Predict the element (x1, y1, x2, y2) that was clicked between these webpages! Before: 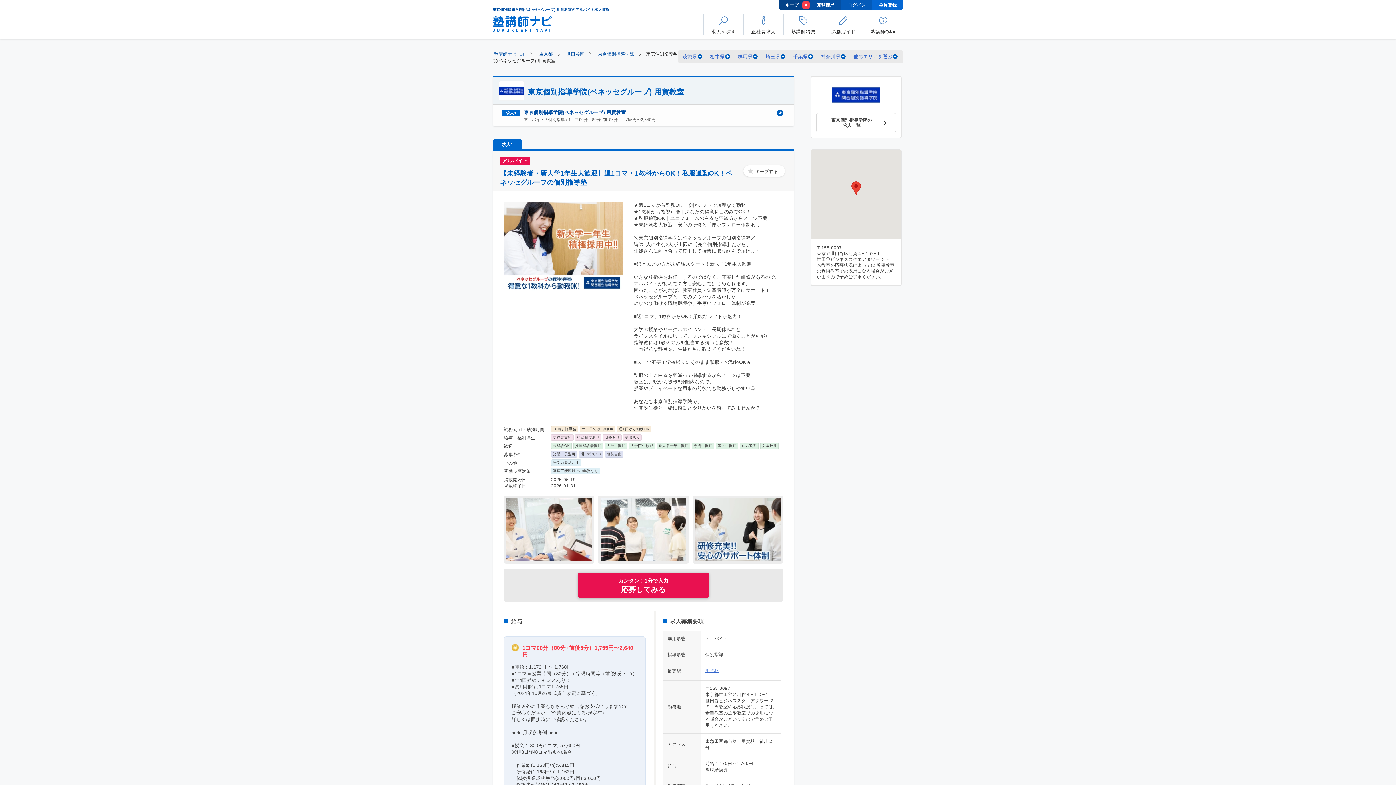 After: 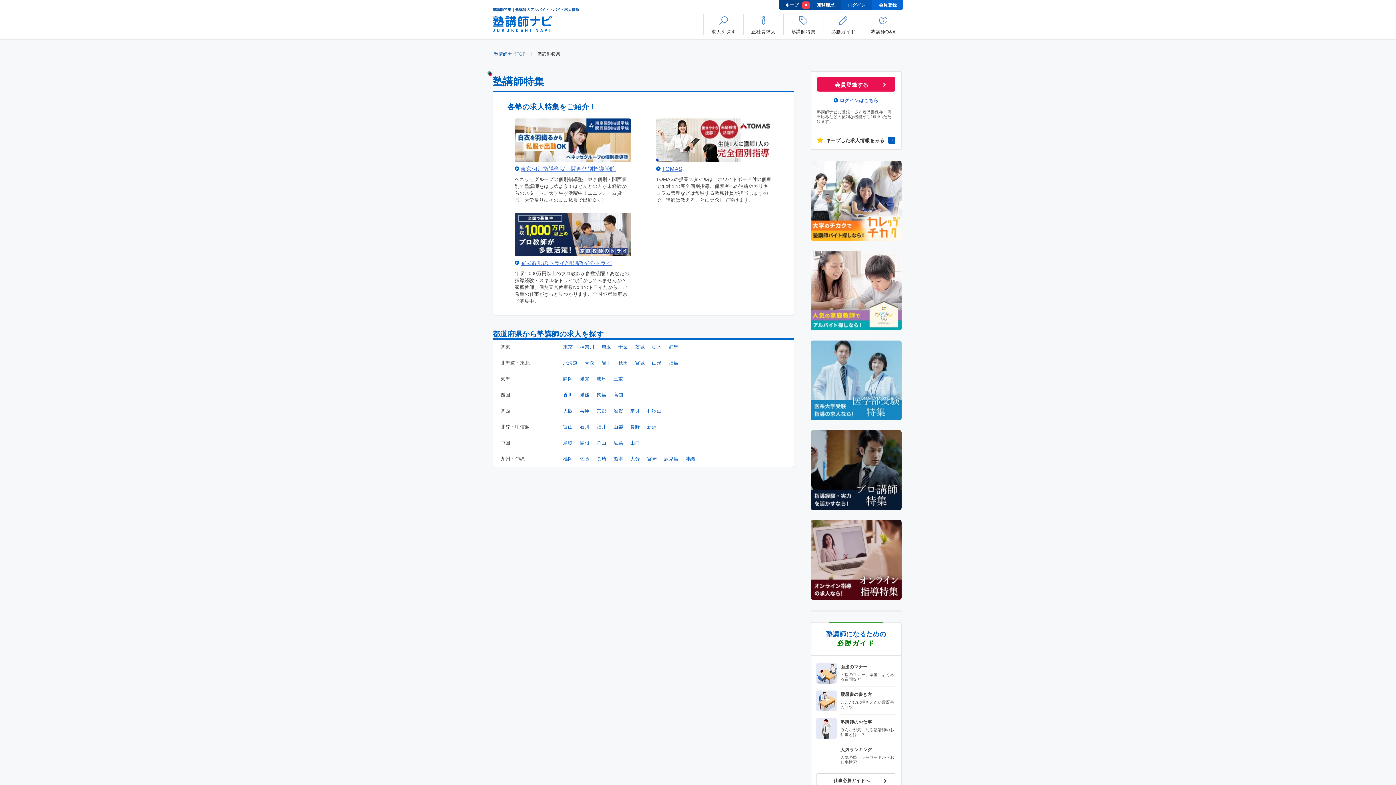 Action: label: 塾講師特集 bbox: (783, 13, 823, 34)